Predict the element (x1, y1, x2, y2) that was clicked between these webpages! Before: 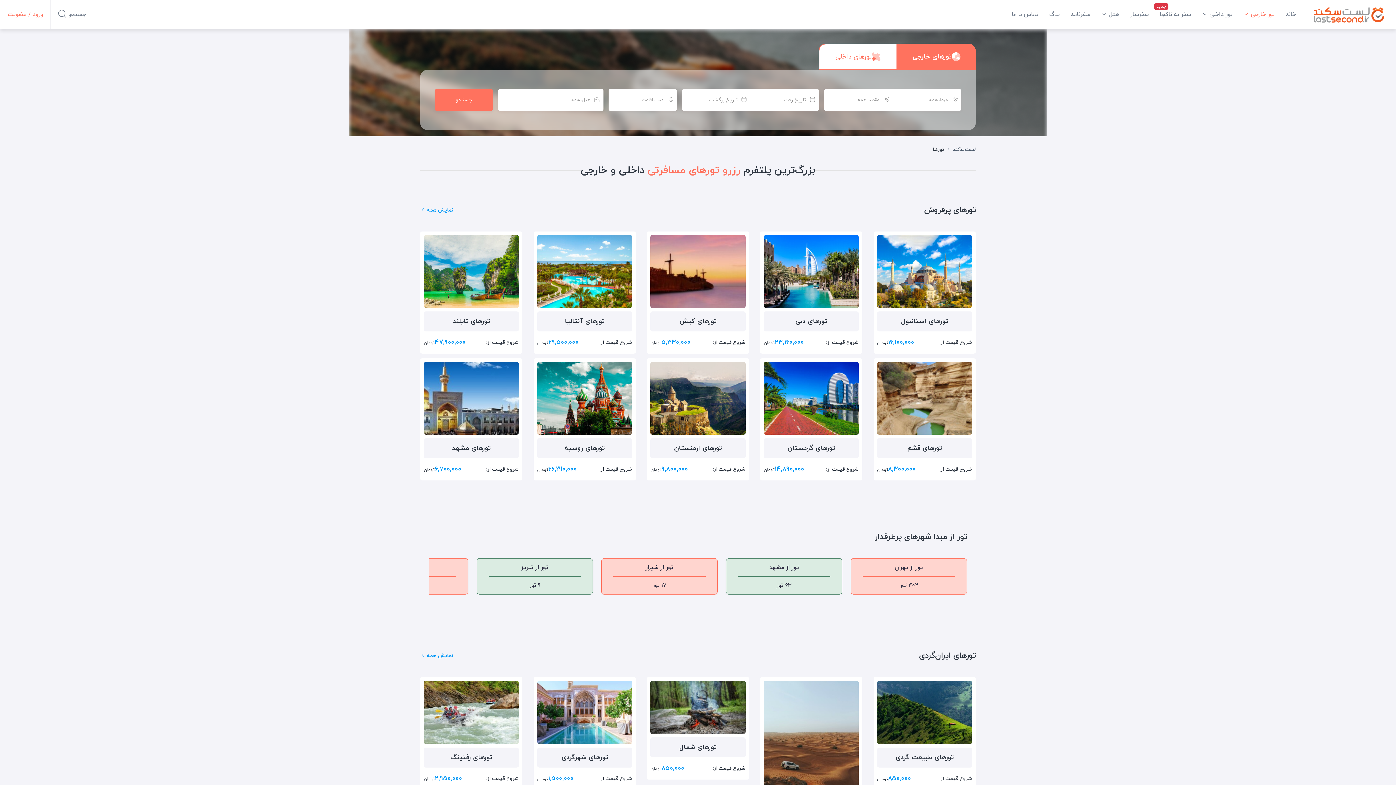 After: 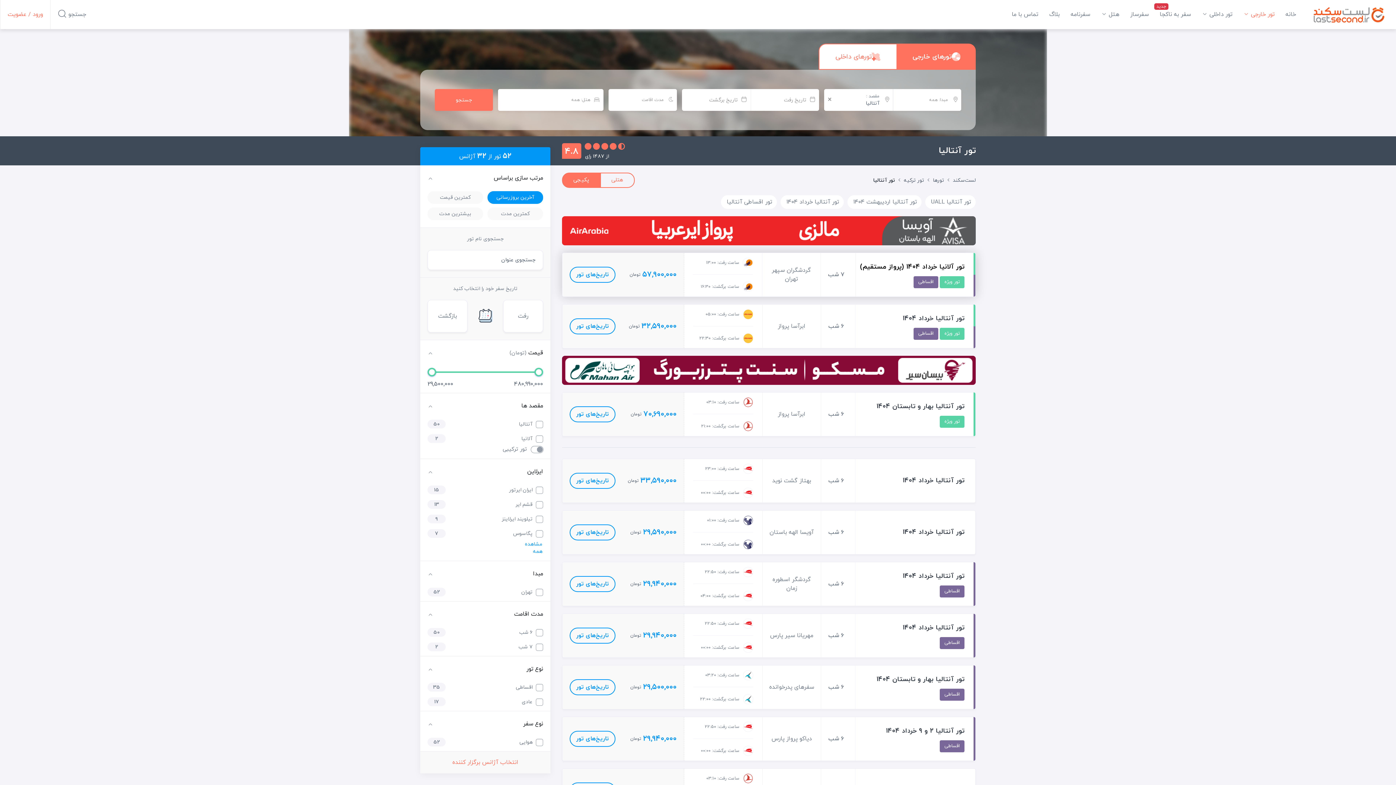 Action: bbox: (533, 231, 635, 353) label: تور‌های آنتالیا
شروع قیمت از:
29,500,000
تومان